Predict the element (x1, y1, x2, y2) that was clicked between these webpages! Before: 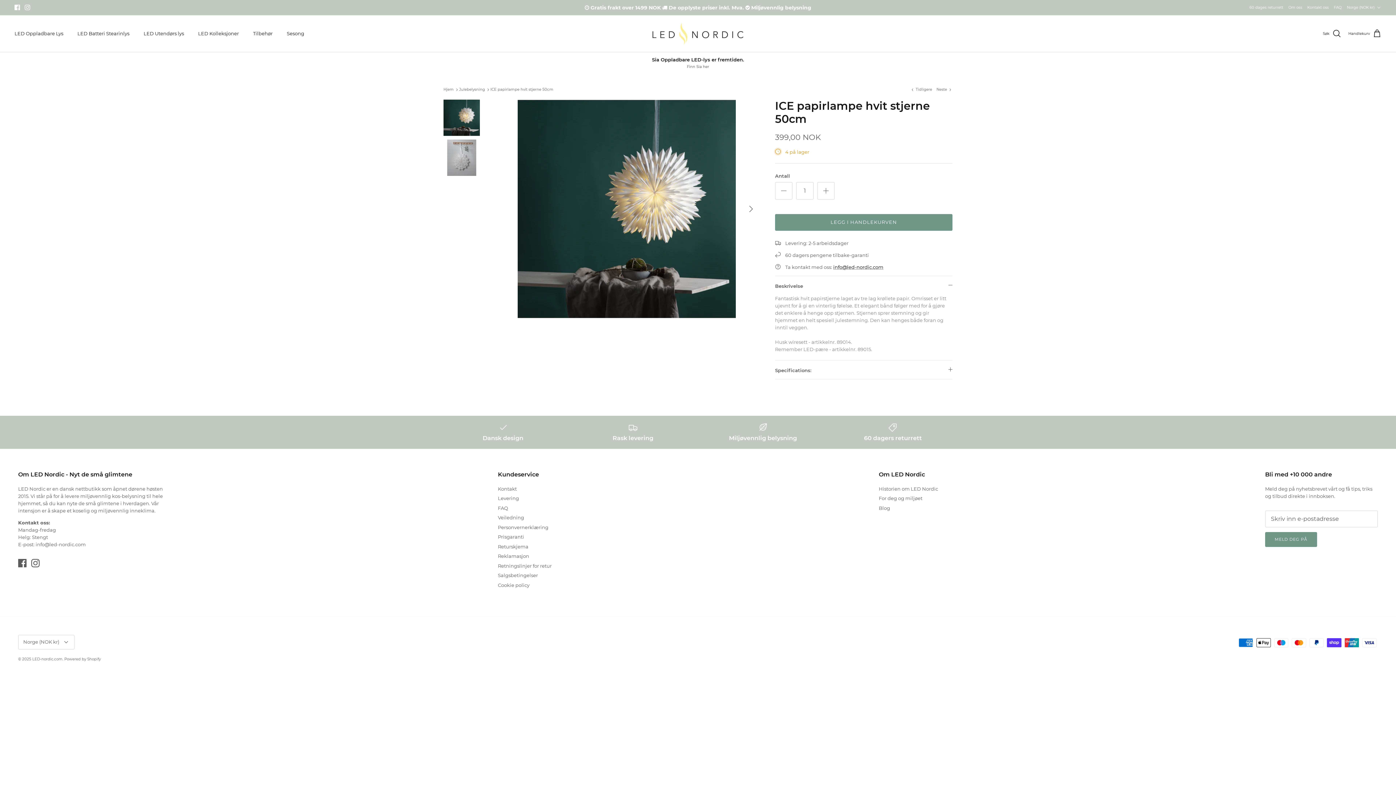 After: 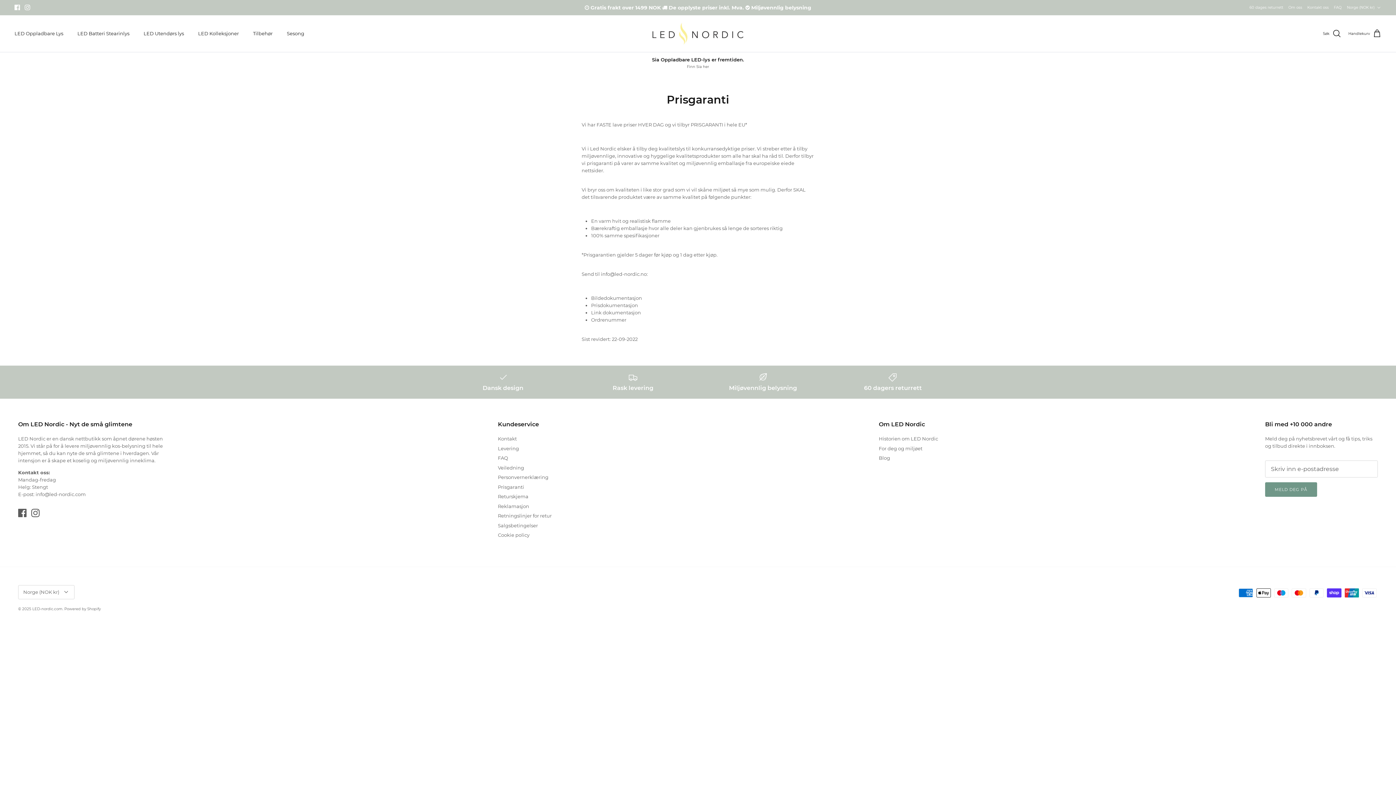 Action: label: Prisgaranti bbox: (498, 534, 524, 540)